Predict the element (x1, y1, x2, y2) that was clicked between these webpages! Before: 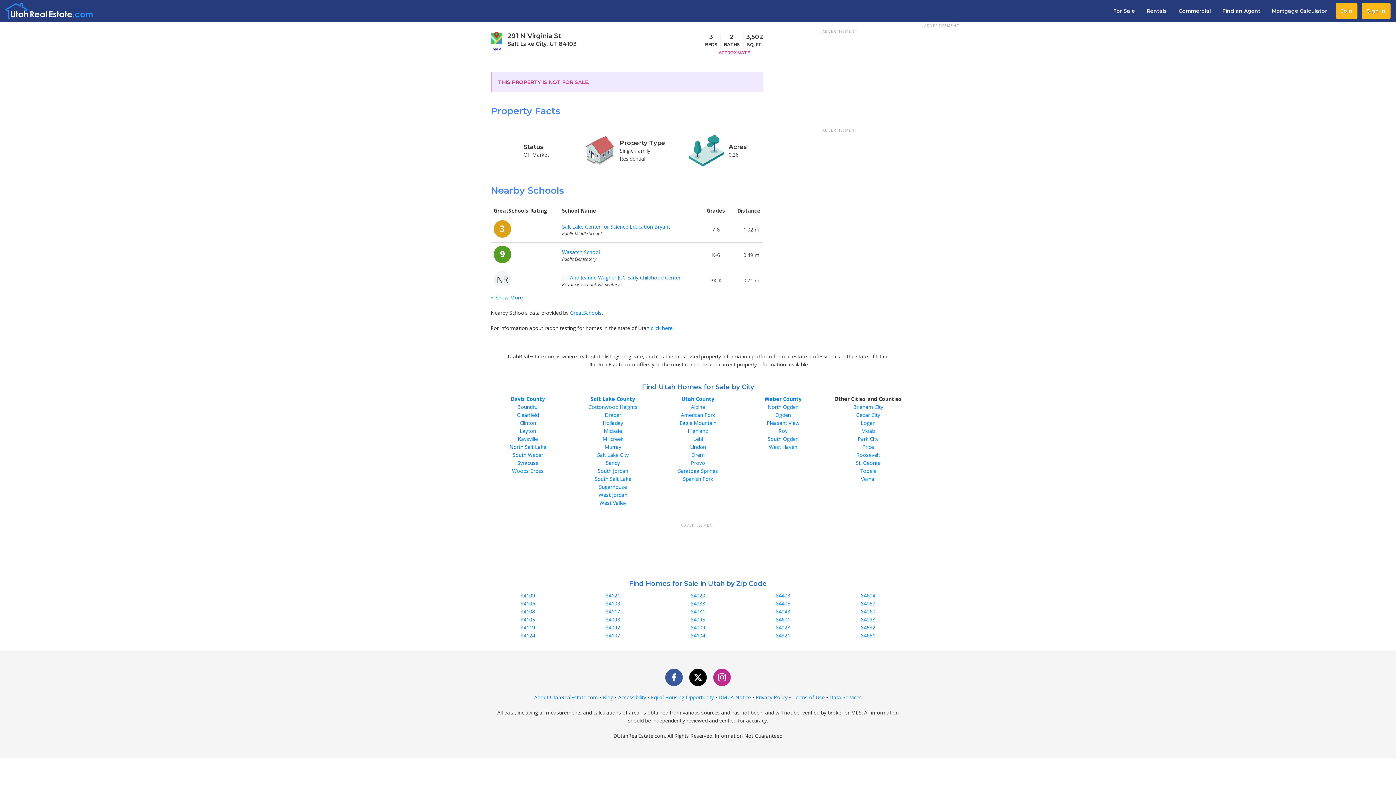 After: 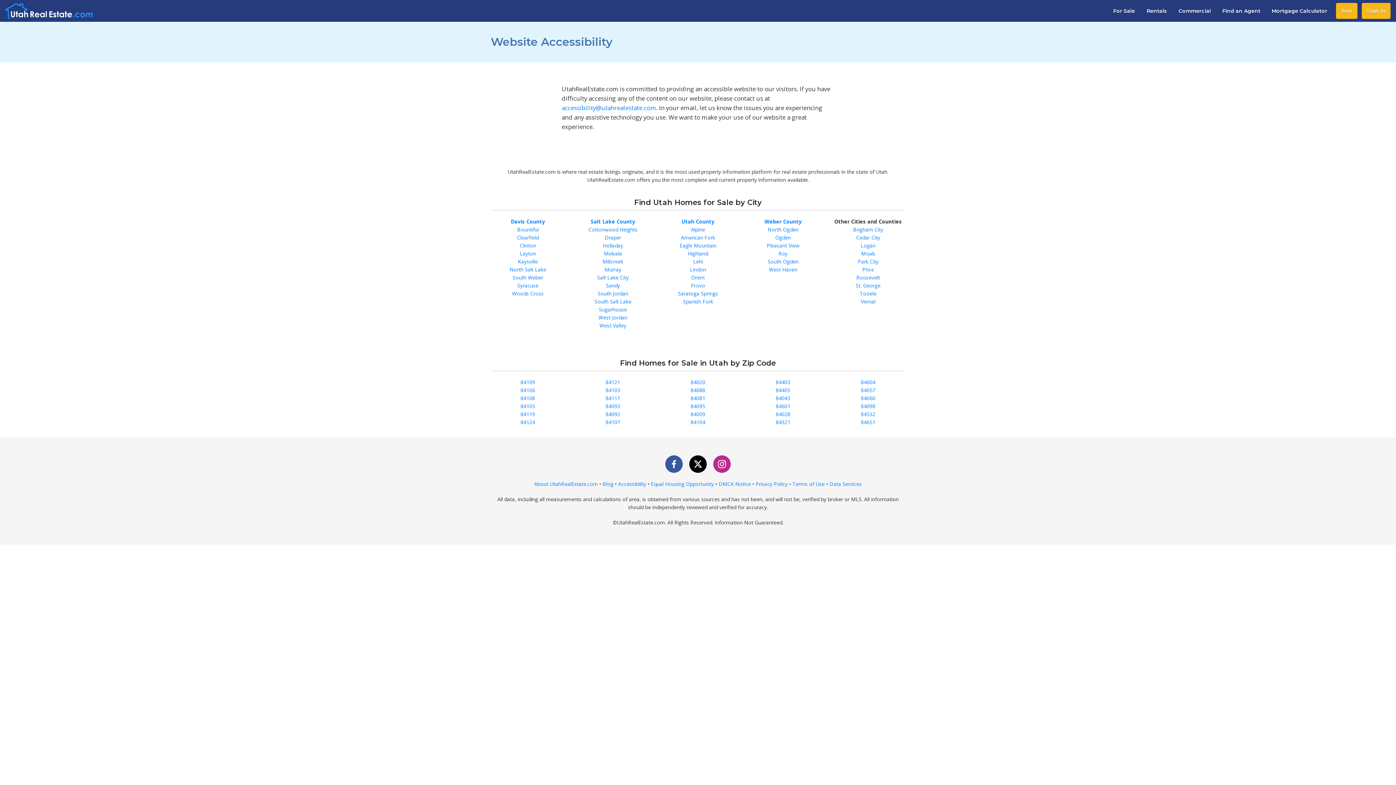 Action: label: Accessibility bbox: (618, 694, 646, 701)